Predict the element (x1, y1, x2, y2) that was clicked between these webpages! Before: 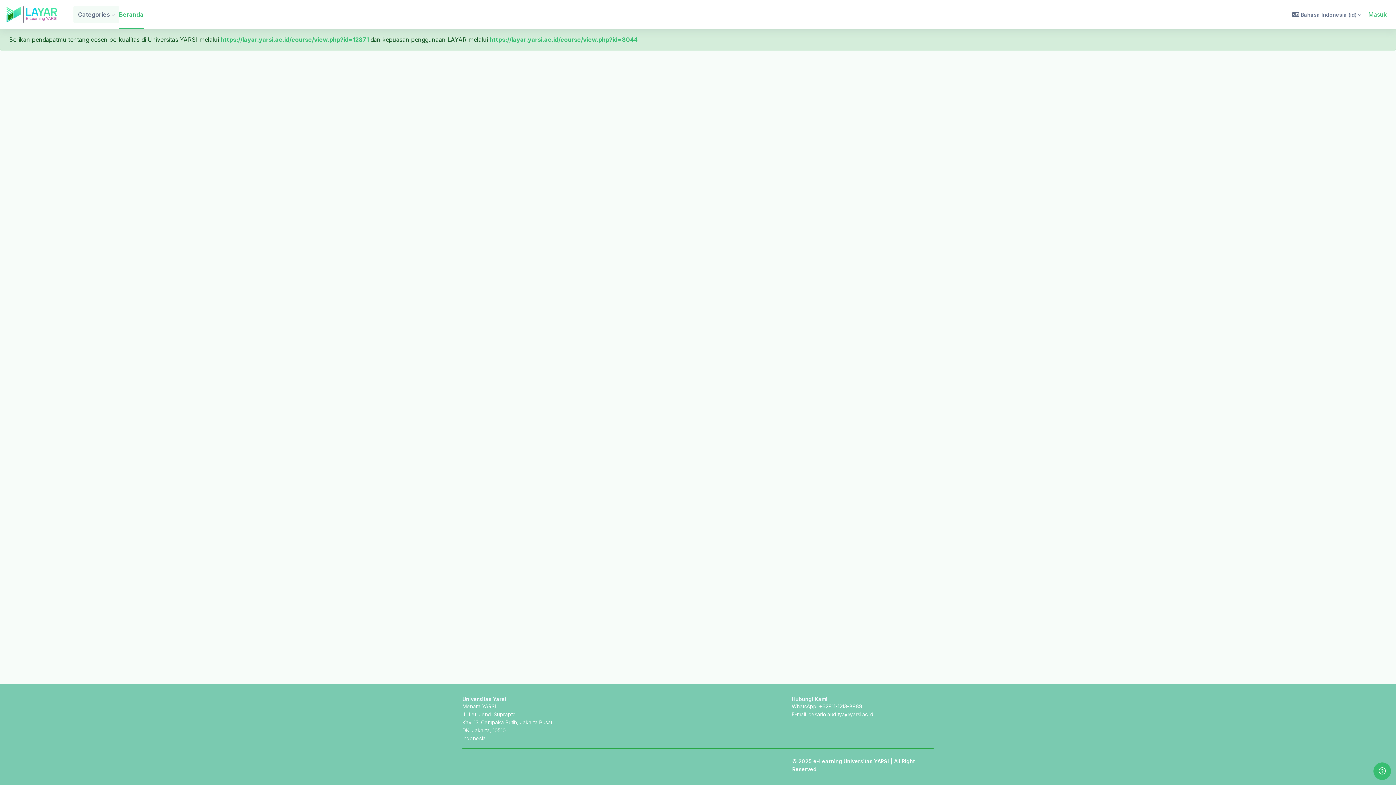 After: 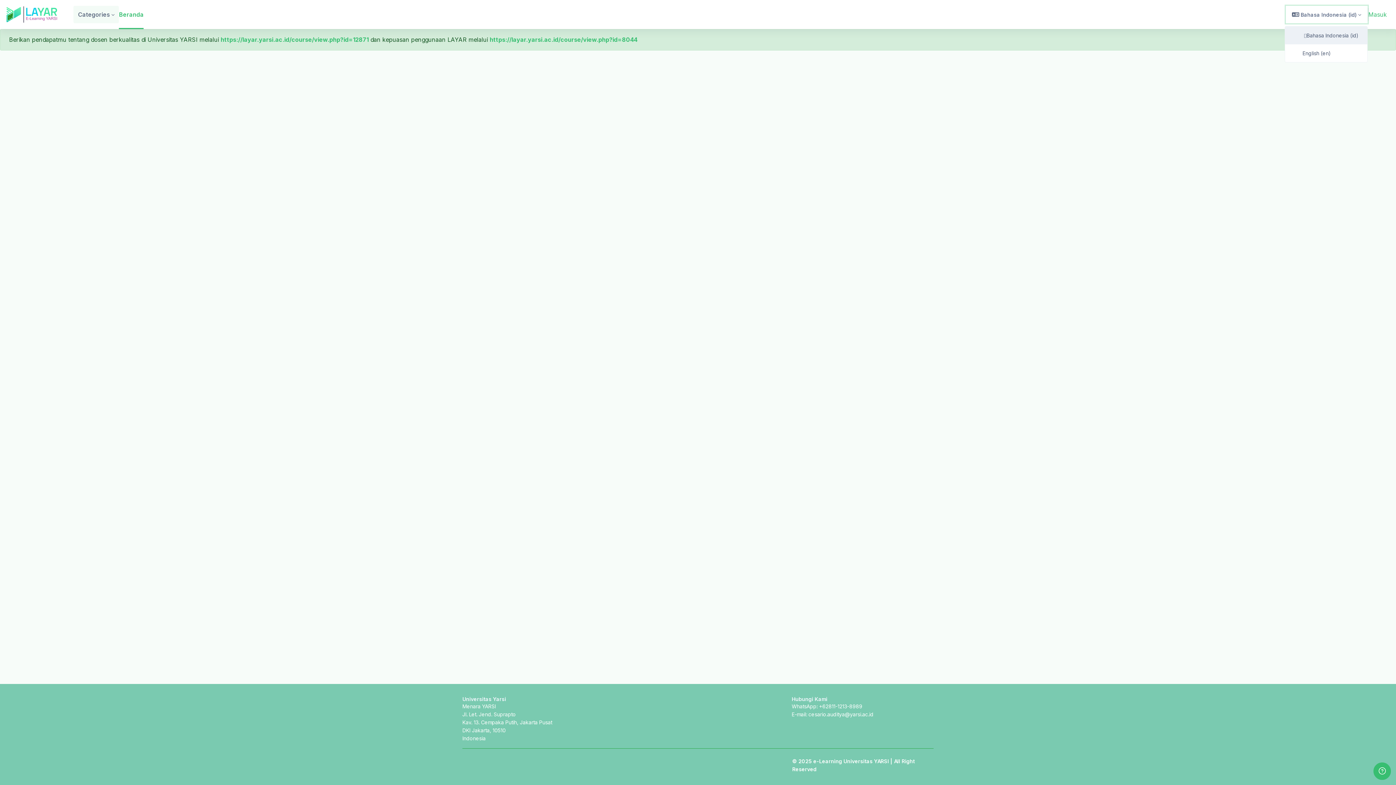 Action: label: Bahasa bbox: (1286, 5, 1368, 23)